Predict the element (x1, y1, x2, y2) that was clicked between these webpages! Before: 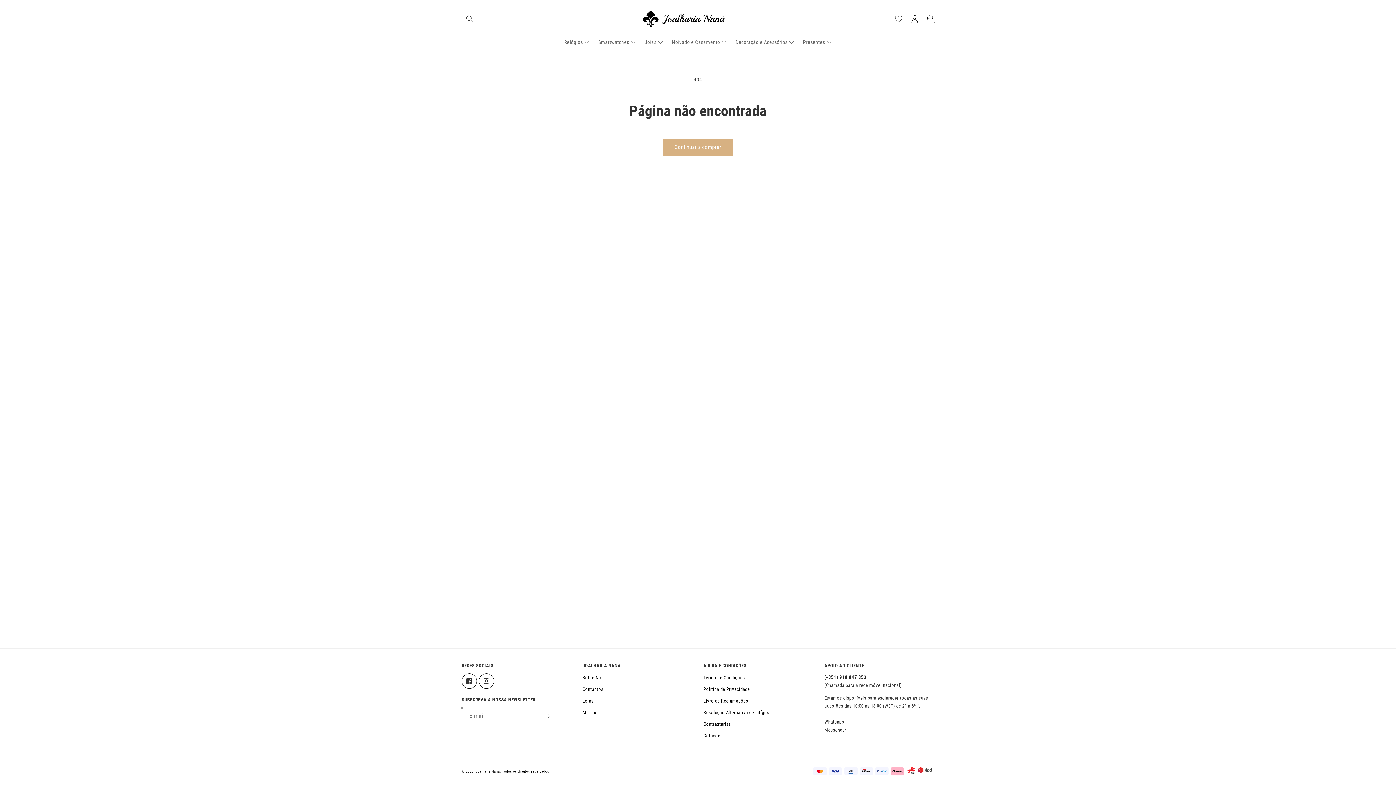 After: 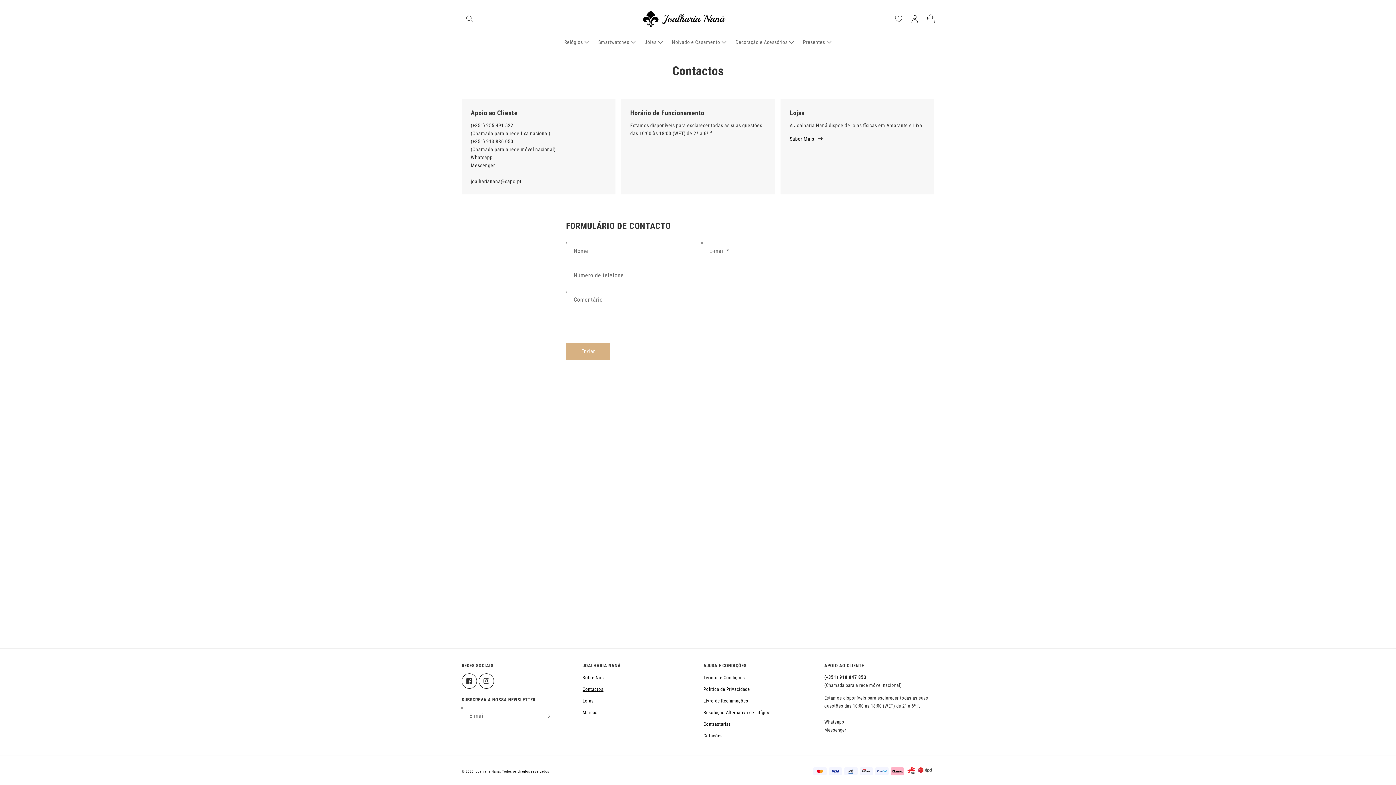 Action: label: Contactos bbox: (582, 683, 603, 695)